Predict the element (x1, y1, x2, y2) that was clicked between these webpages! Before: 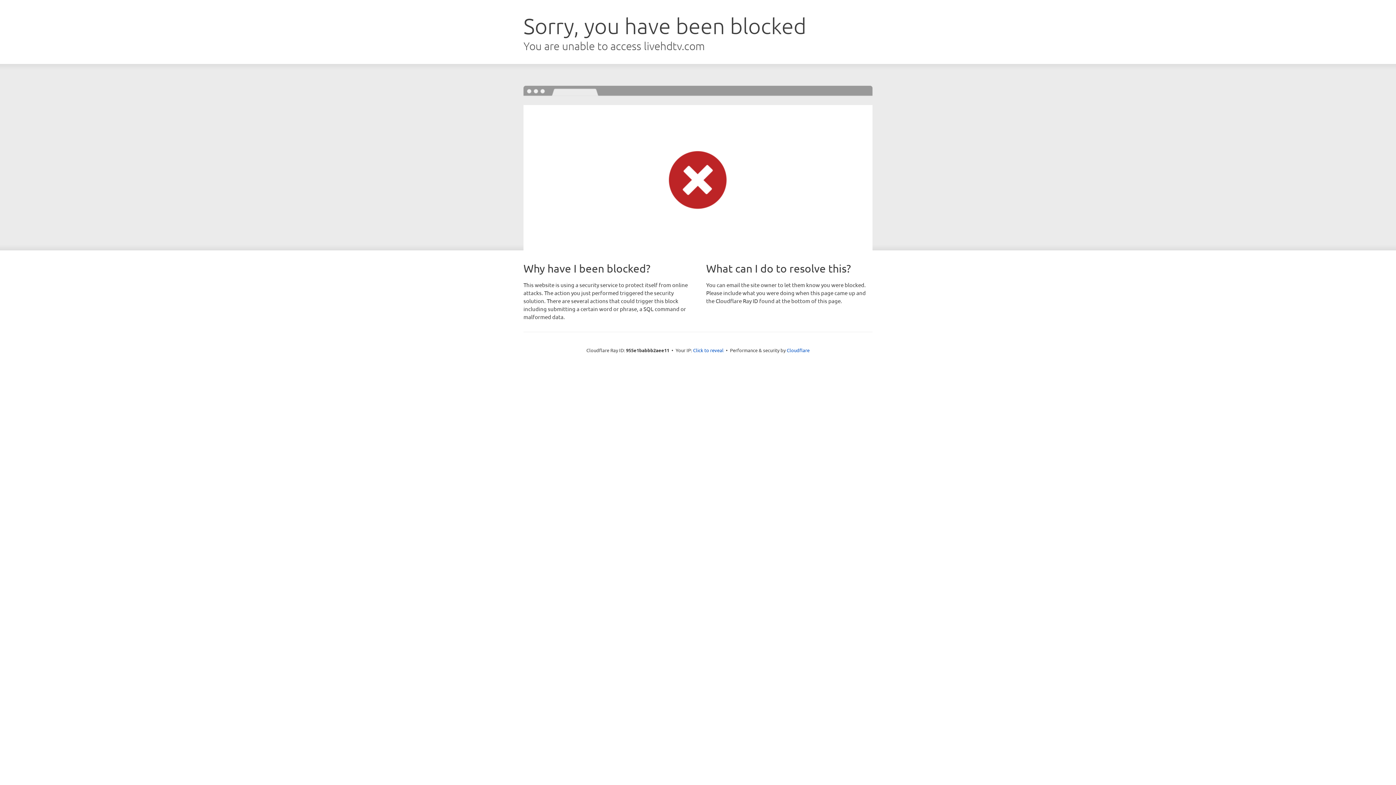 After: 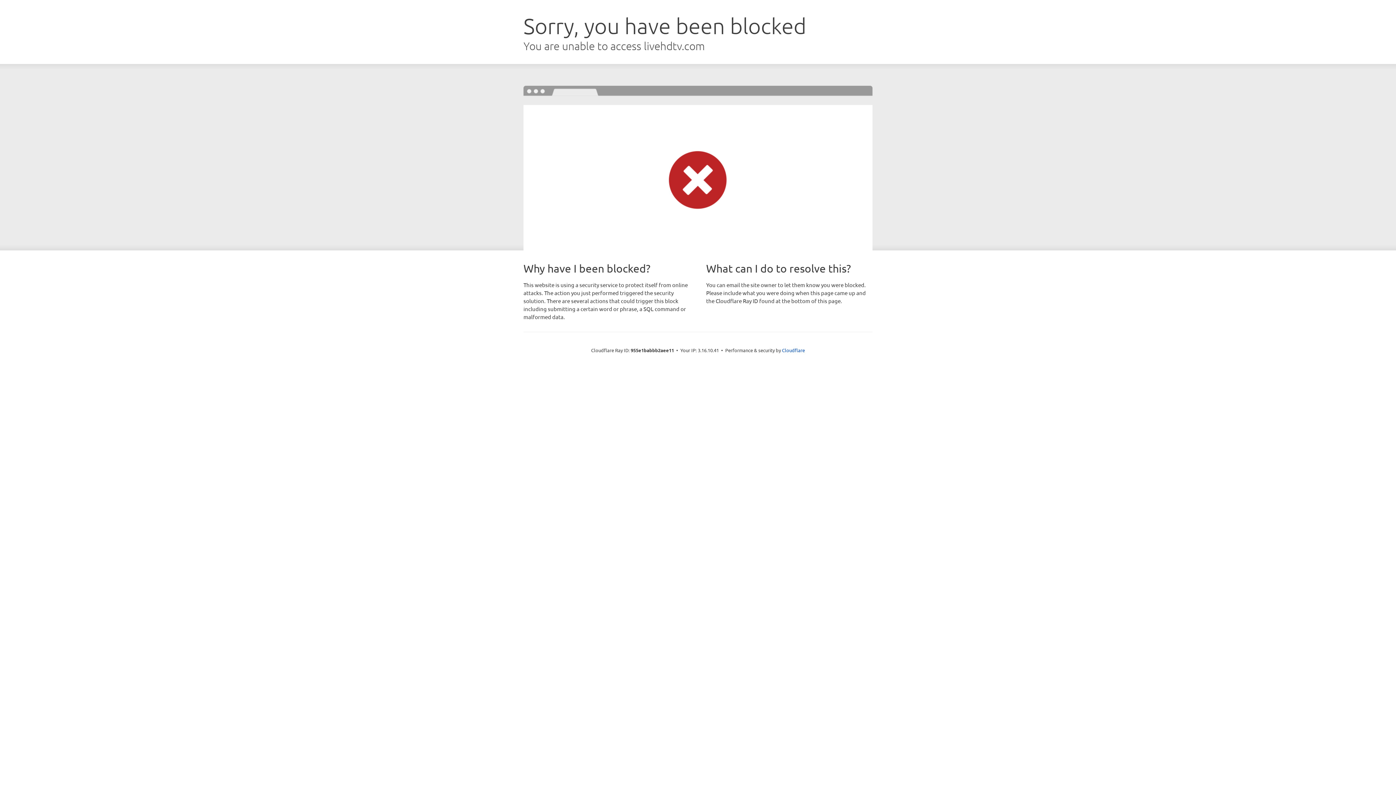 Action: bbox: (693, 346, 723, 353) label: Click to reveal